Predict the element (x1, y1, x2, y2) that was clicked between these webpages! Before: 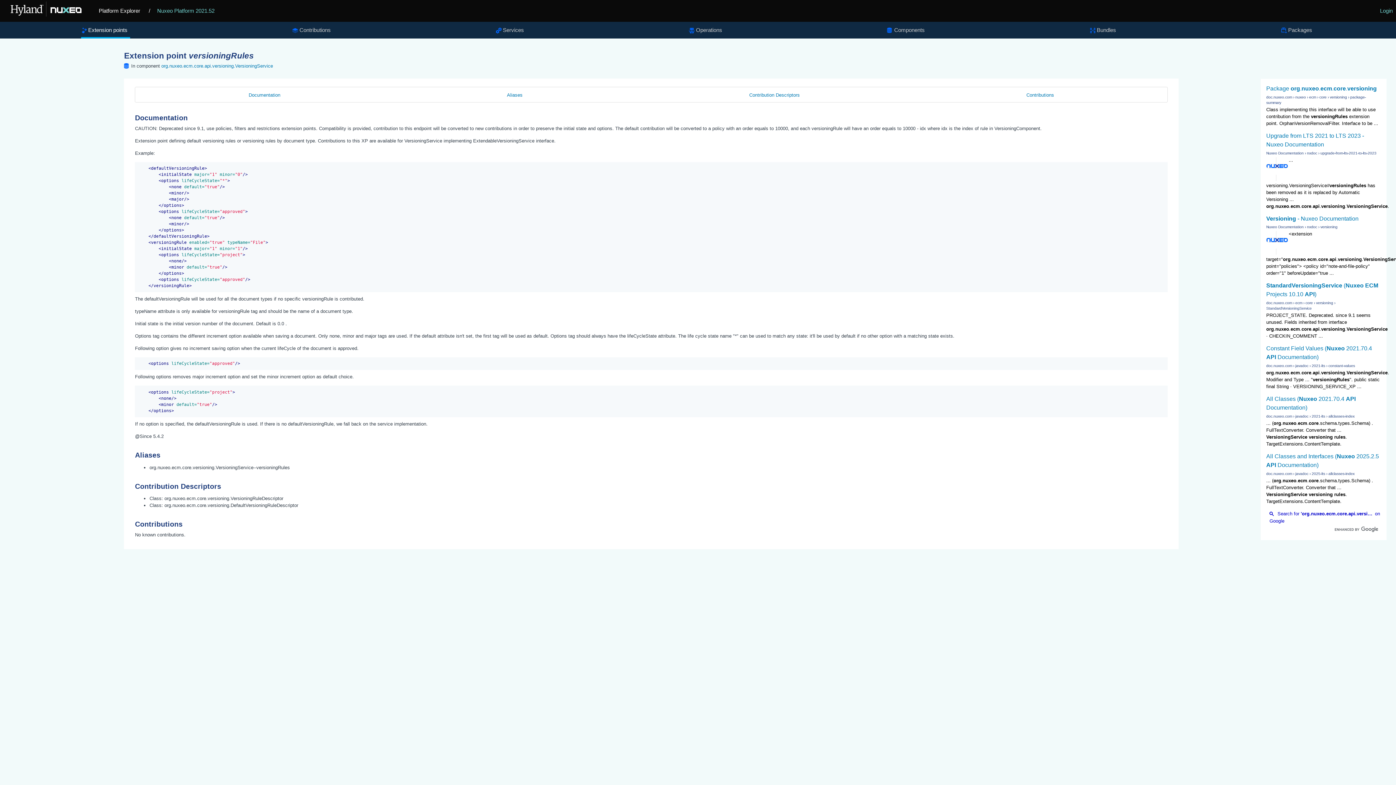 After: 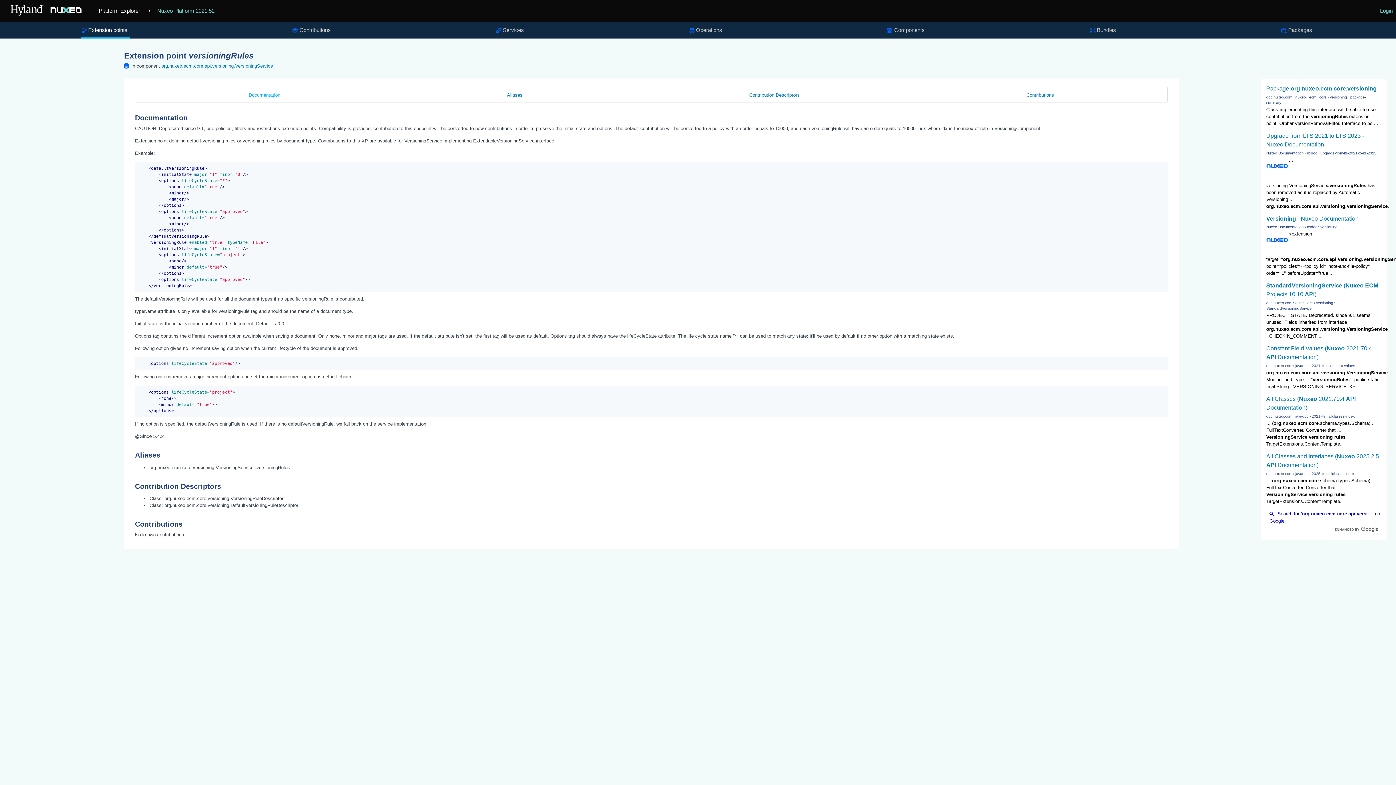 Action: label: Documentation bbox: (246, 87, 283, 102)